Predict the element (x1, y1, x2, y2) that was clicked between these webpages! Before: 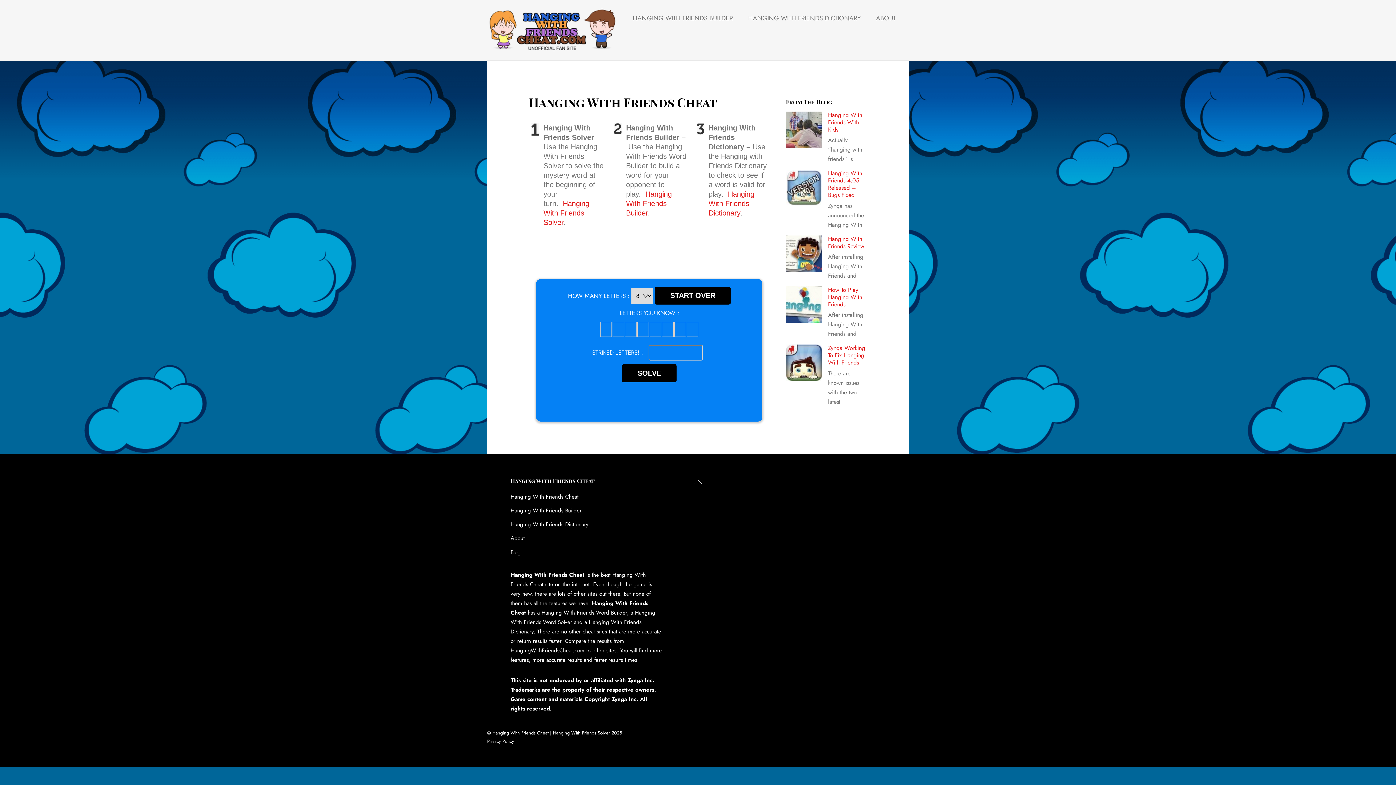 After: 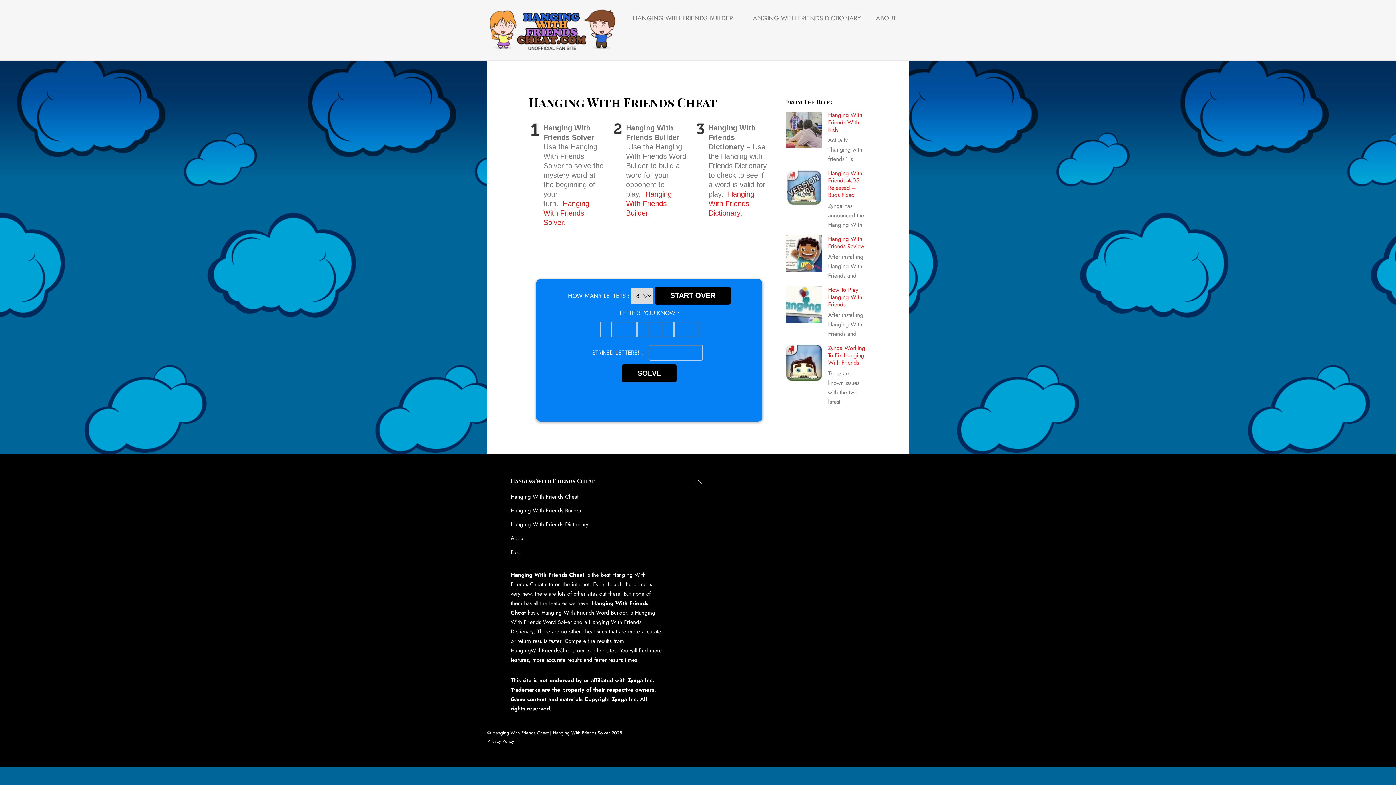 Action: bbox: (487, 40, 617, 54)